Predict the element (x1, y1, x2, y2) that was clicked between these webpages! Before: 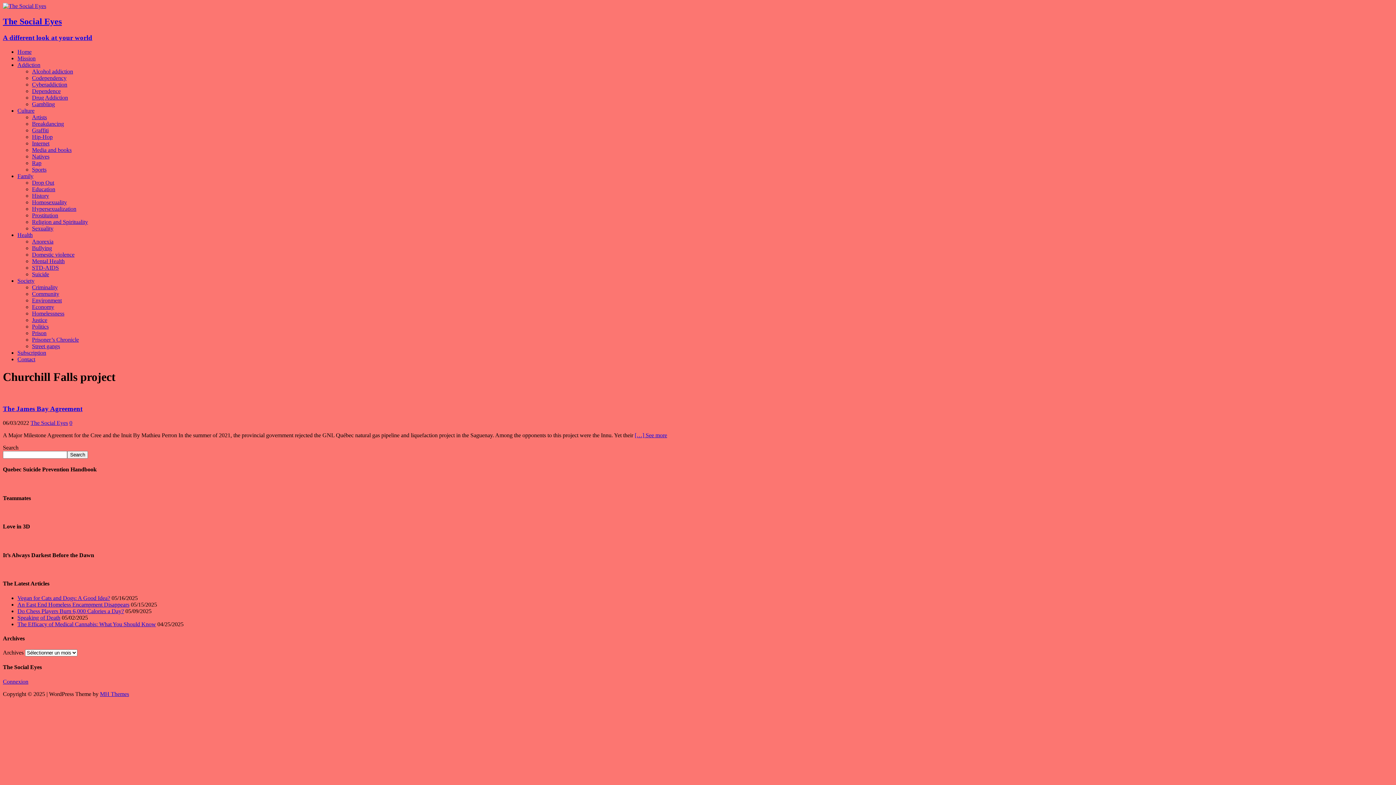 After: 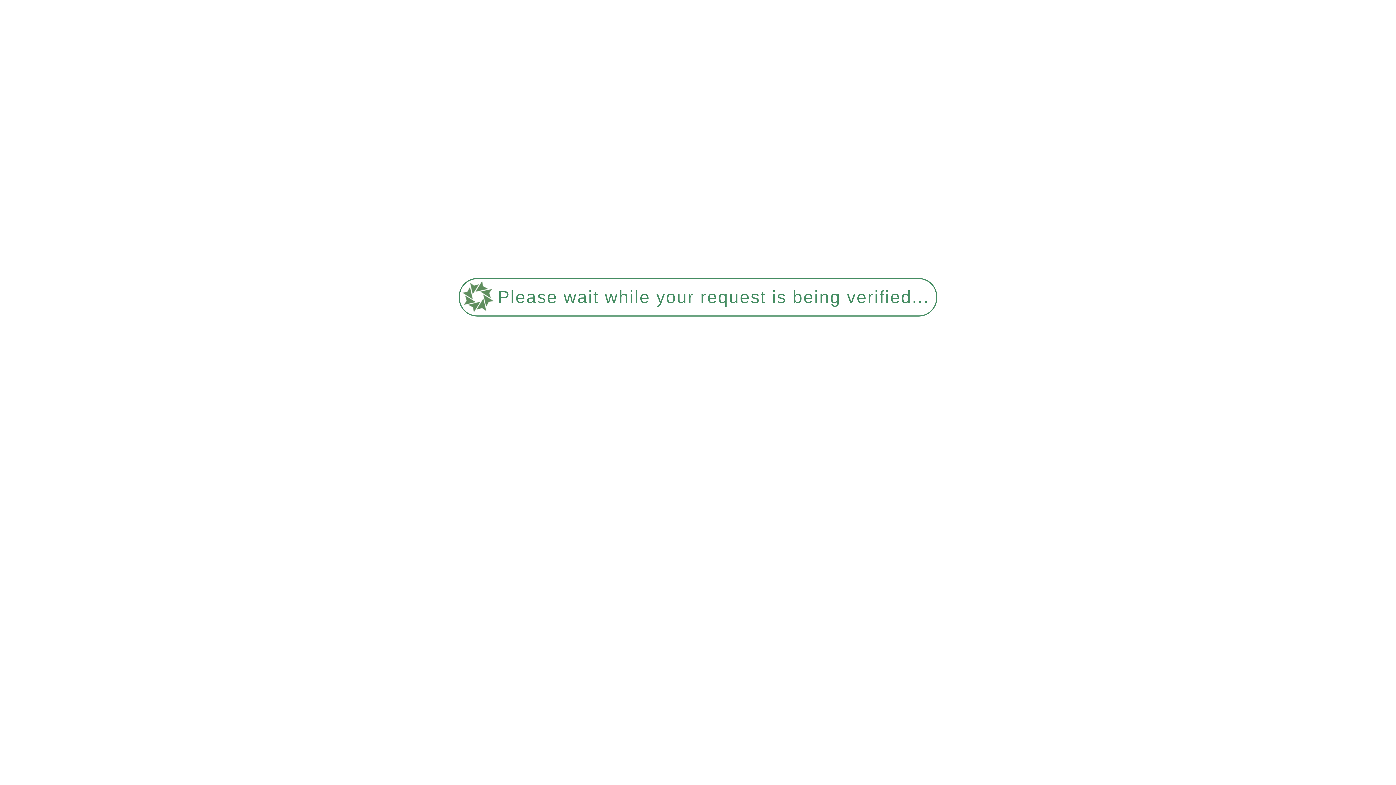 Action: label: Mission bbox: (17, 55, 35, 61)